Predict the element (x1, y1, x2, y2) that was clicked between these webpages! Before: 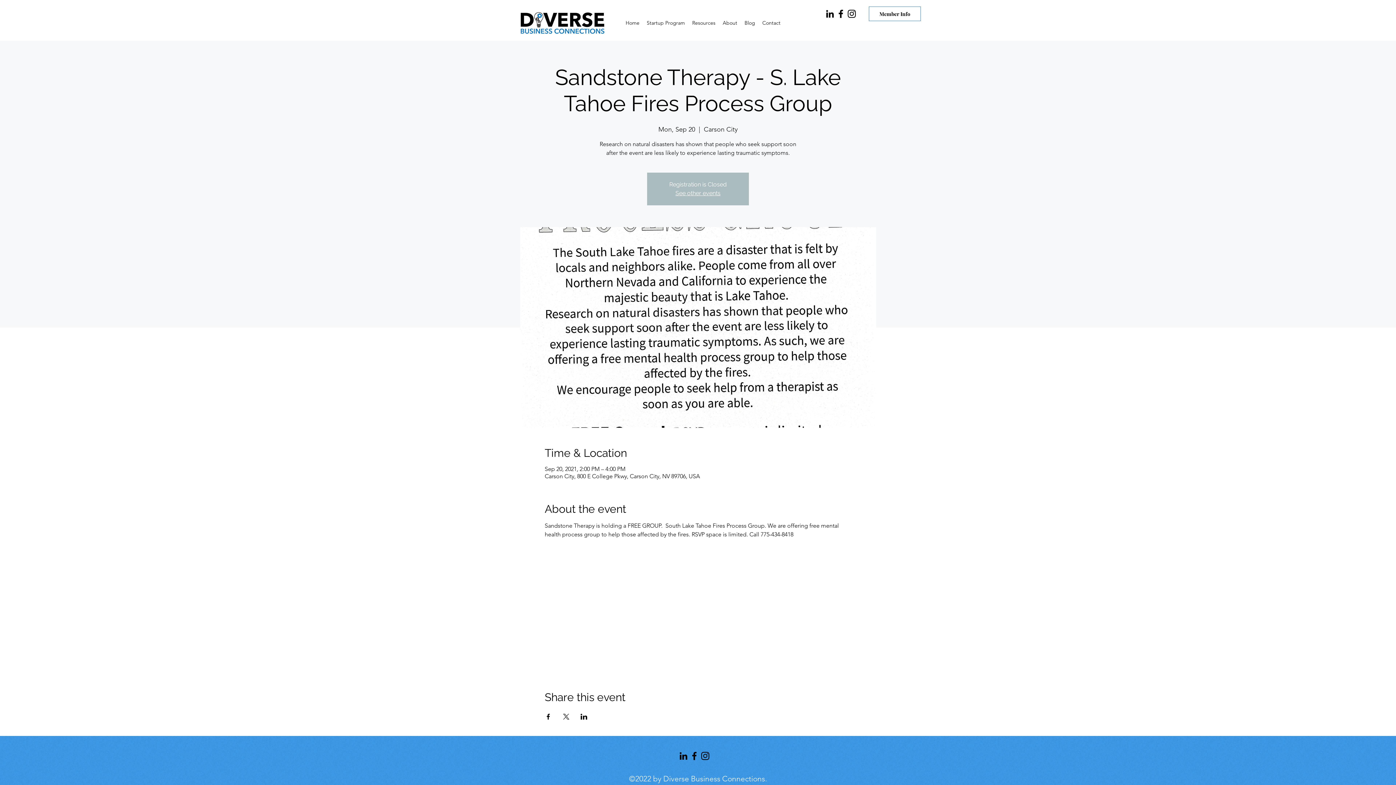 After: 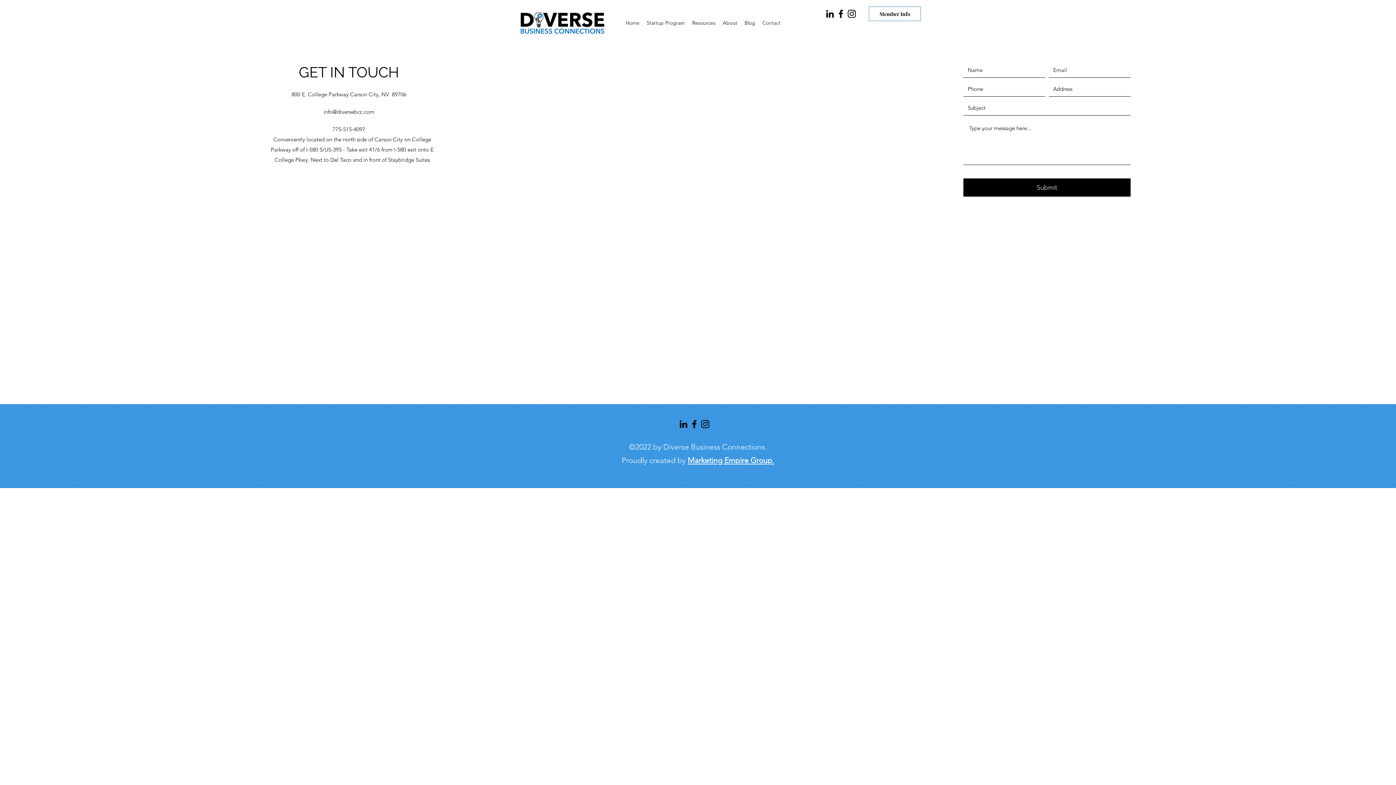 Action: bbox: (758, 17, 784, 28) label: Contact